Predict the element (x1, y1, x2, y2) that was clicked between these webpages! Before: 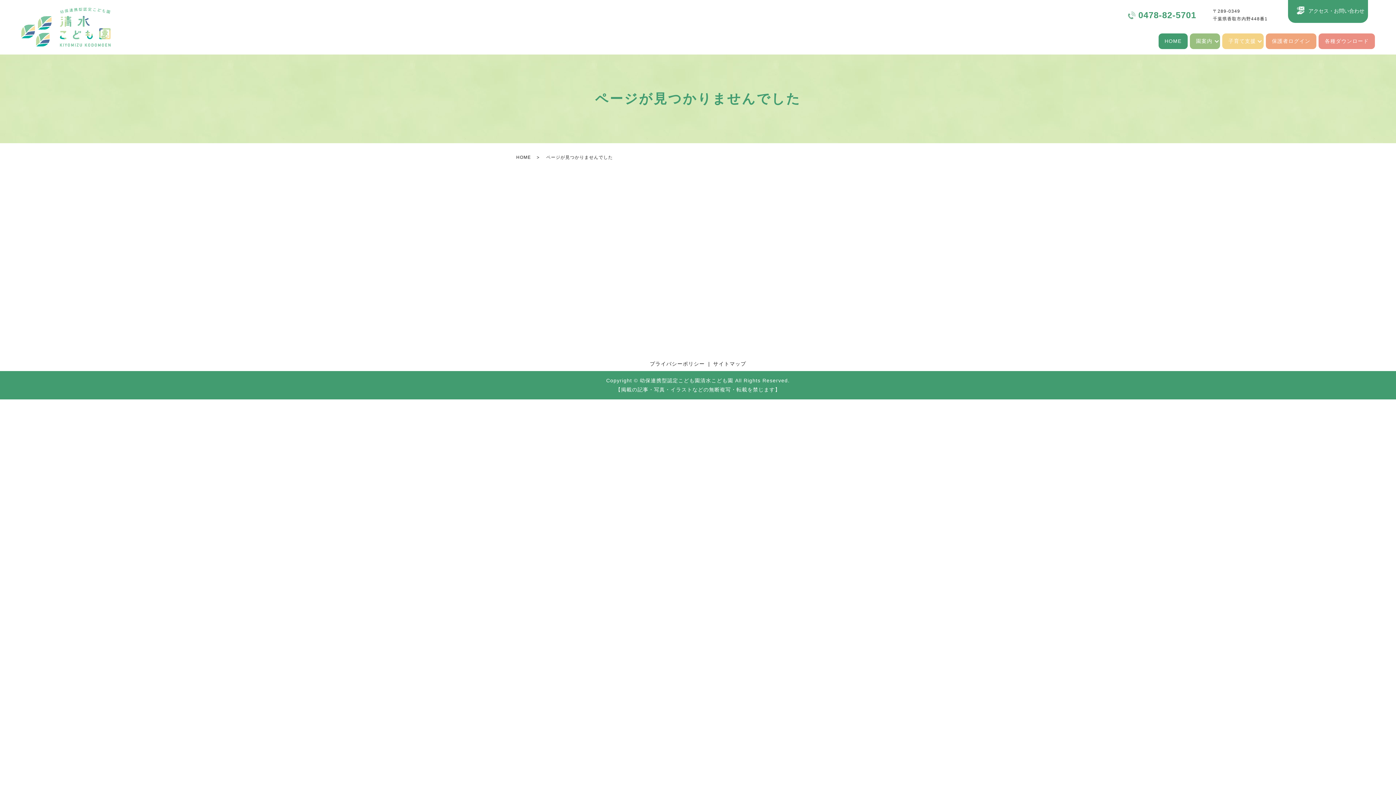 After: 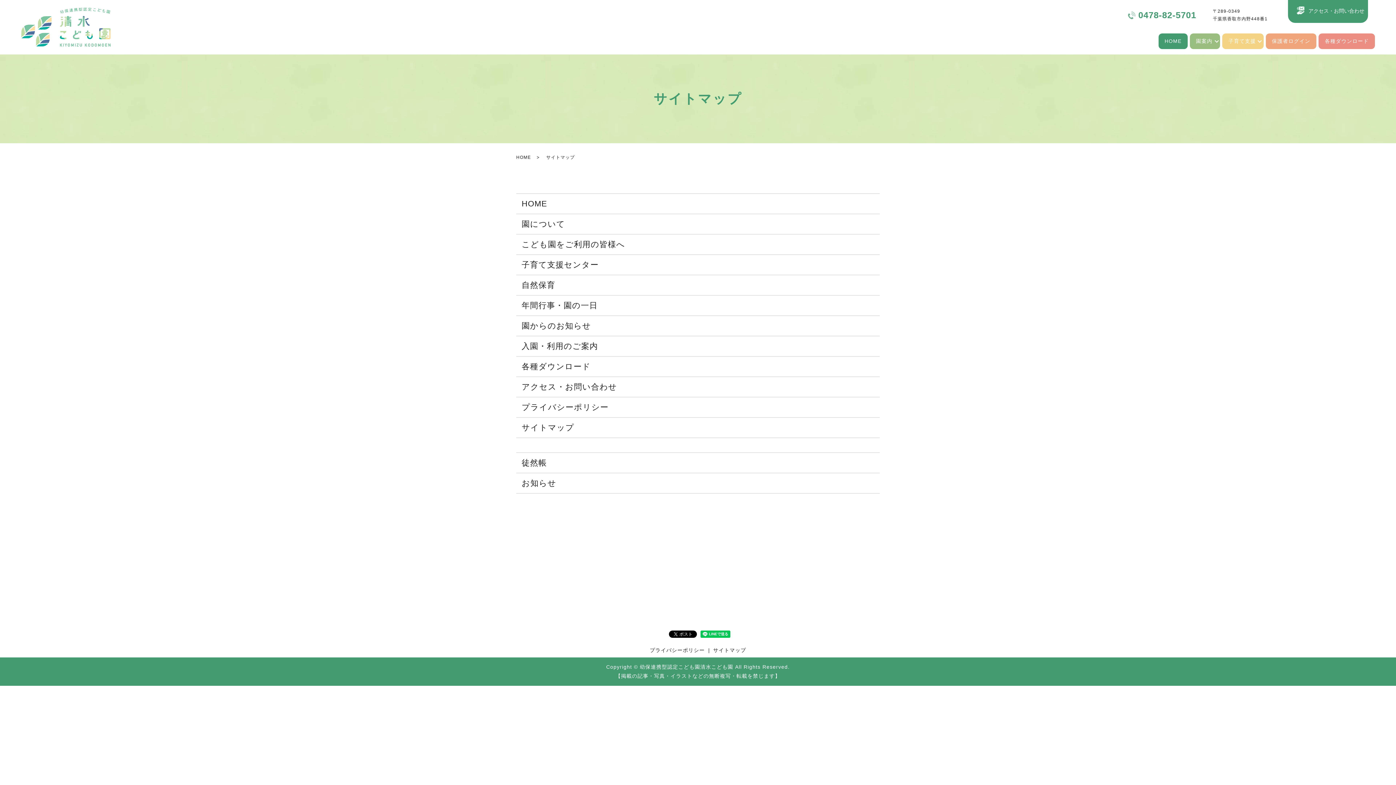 Action: bbox: (711, 358, 747, 369) label: サイトマップ